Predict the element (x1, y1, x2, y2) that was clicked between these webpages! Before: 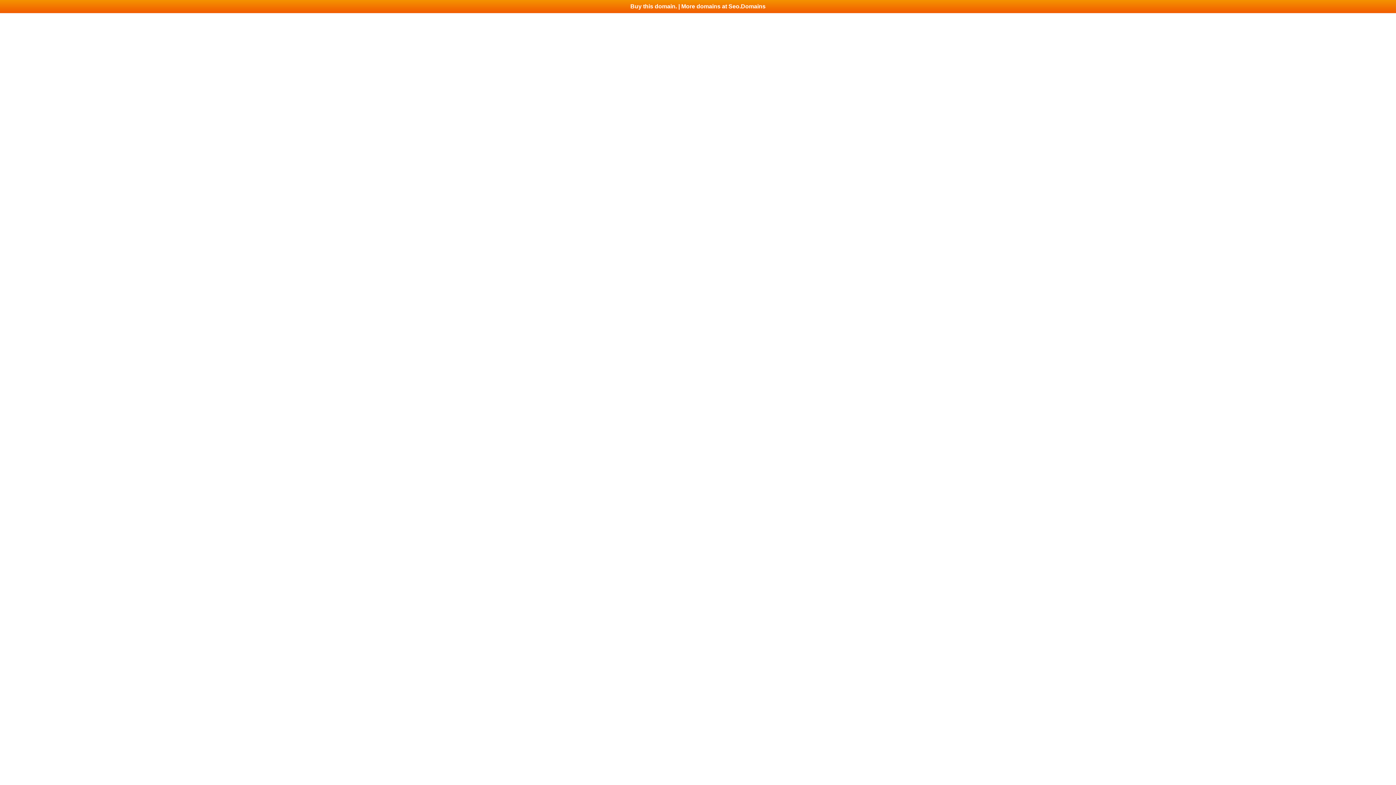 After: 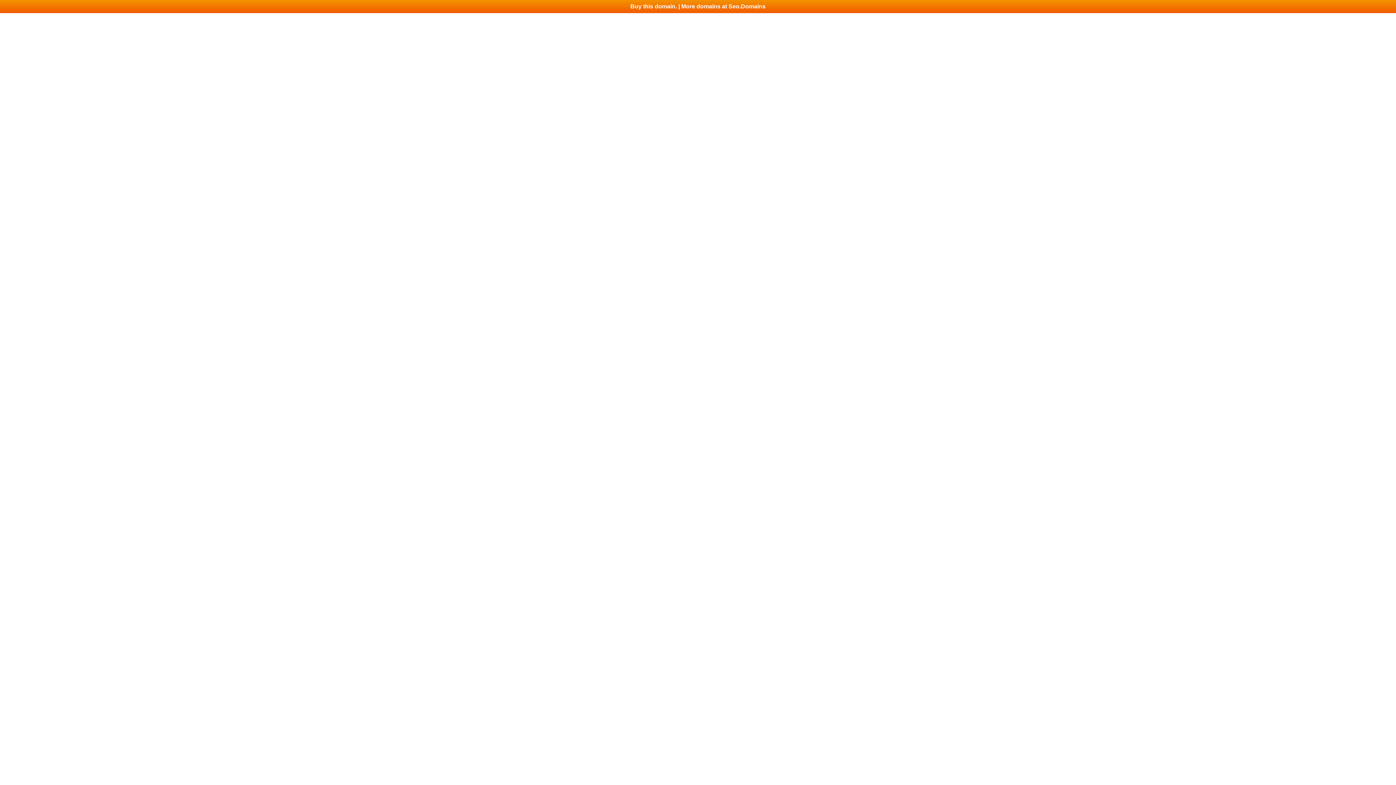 Action: label: Buy this domain. | More domains at Seo.Domains bbox: (0, 0, 1396, 13)